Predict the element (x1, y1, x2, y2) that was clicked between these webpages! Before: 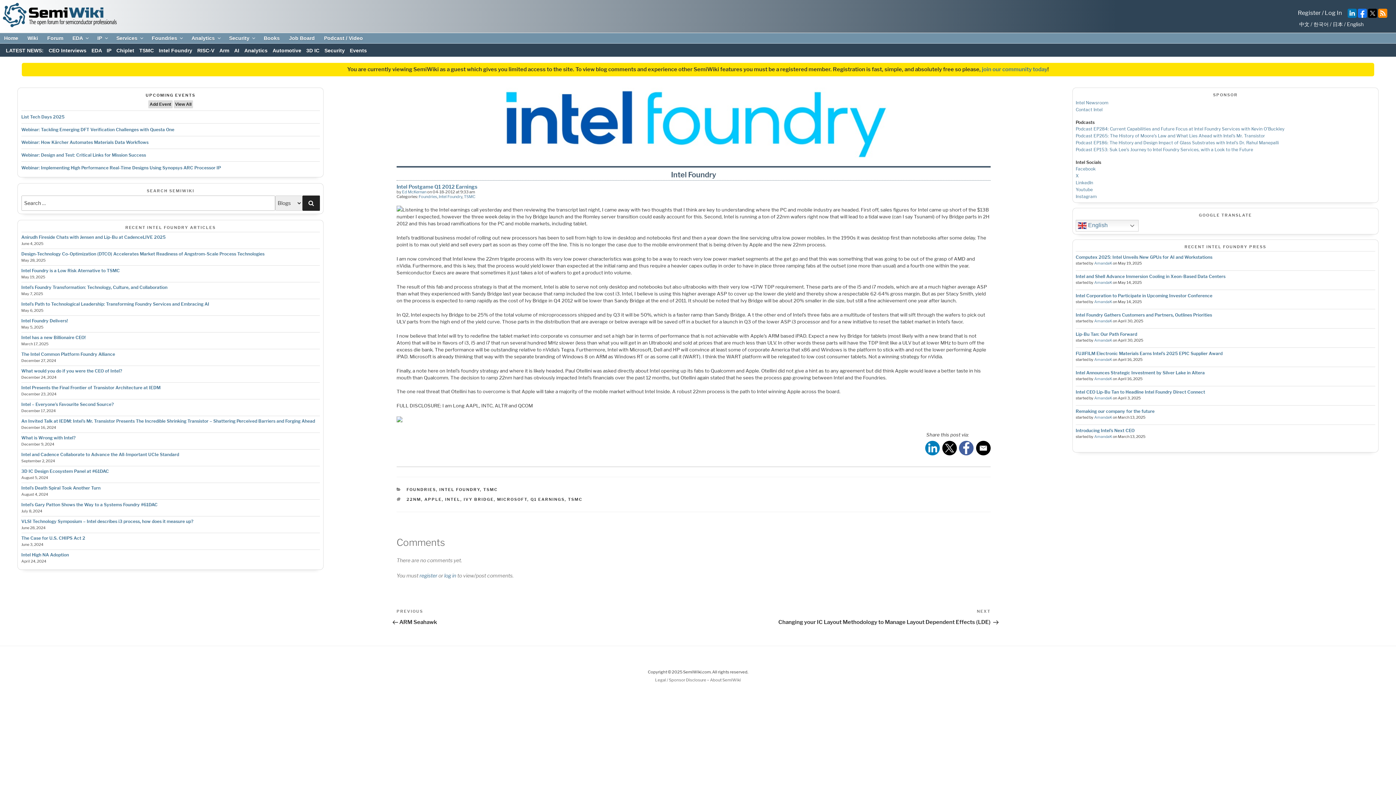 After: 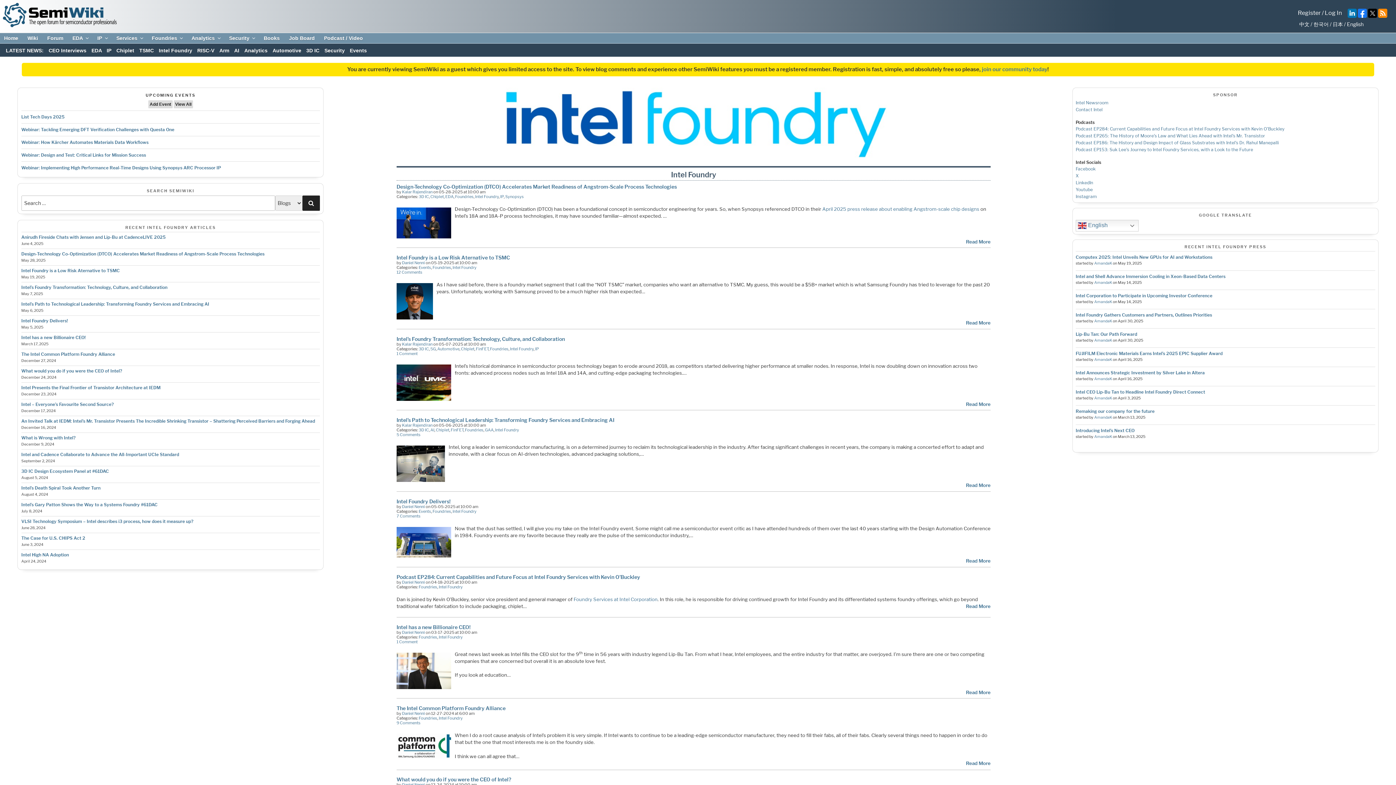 Action: bbox: (158, 47, 192, 53) label: Intel Foundry